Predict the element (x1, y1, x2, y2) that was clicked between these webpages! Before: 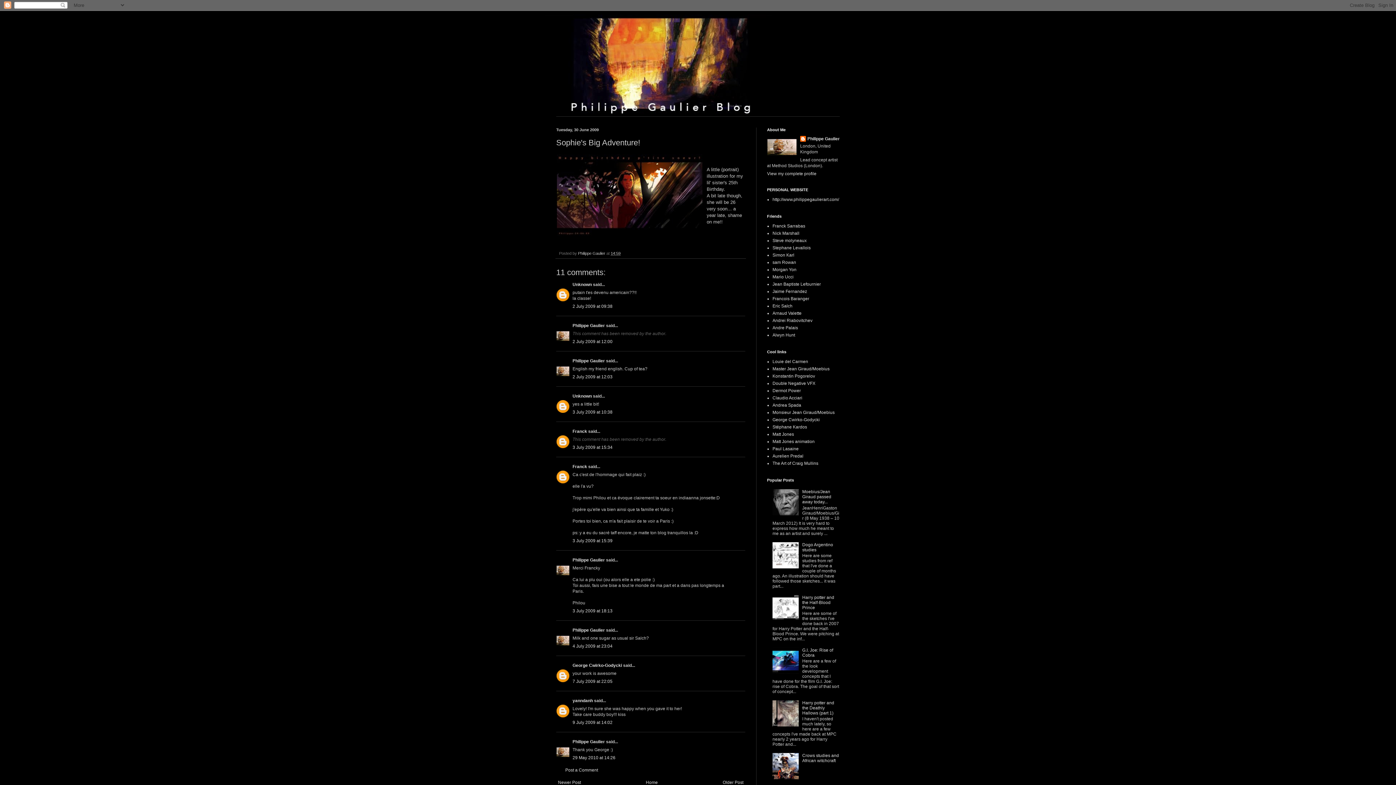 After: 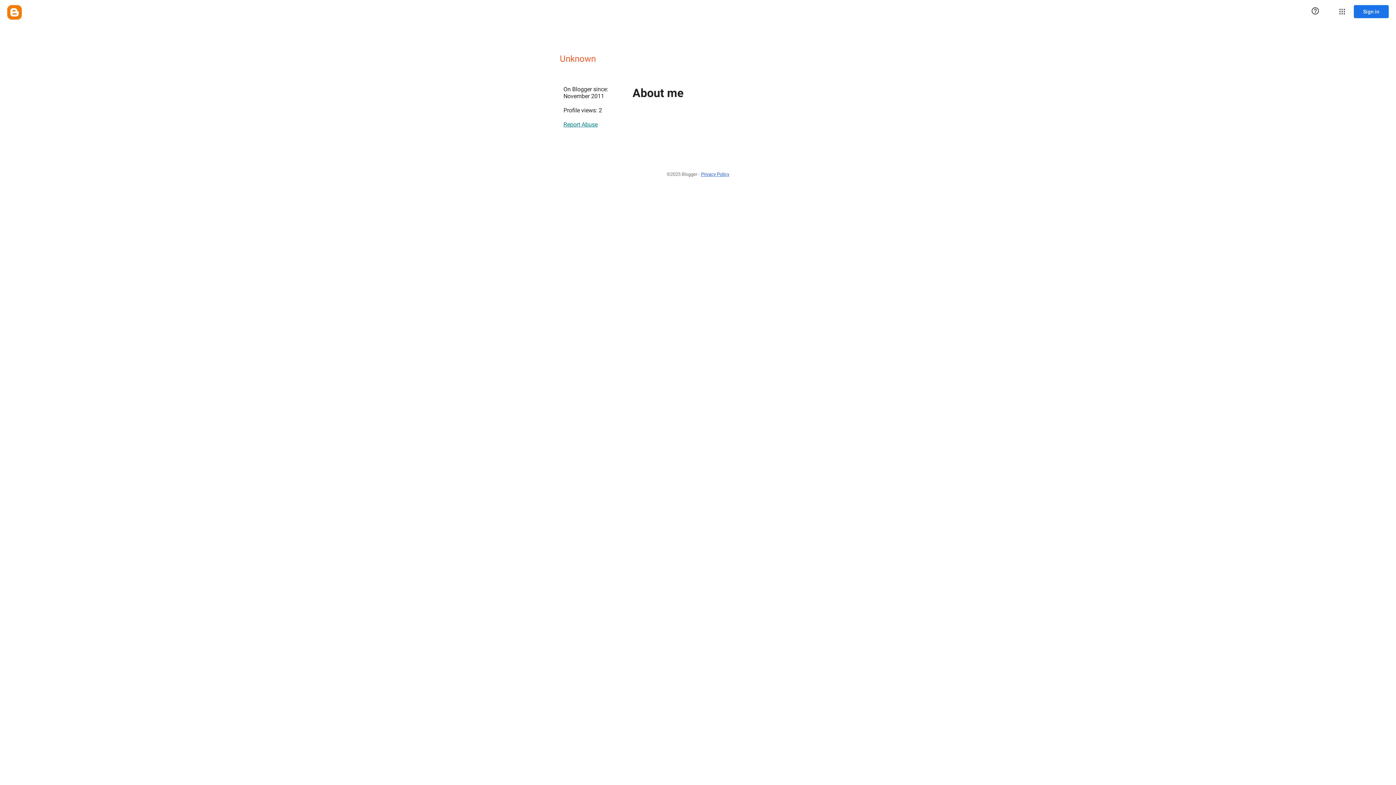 Action: bbox: (572, 393, 592, 398) label: Unknown